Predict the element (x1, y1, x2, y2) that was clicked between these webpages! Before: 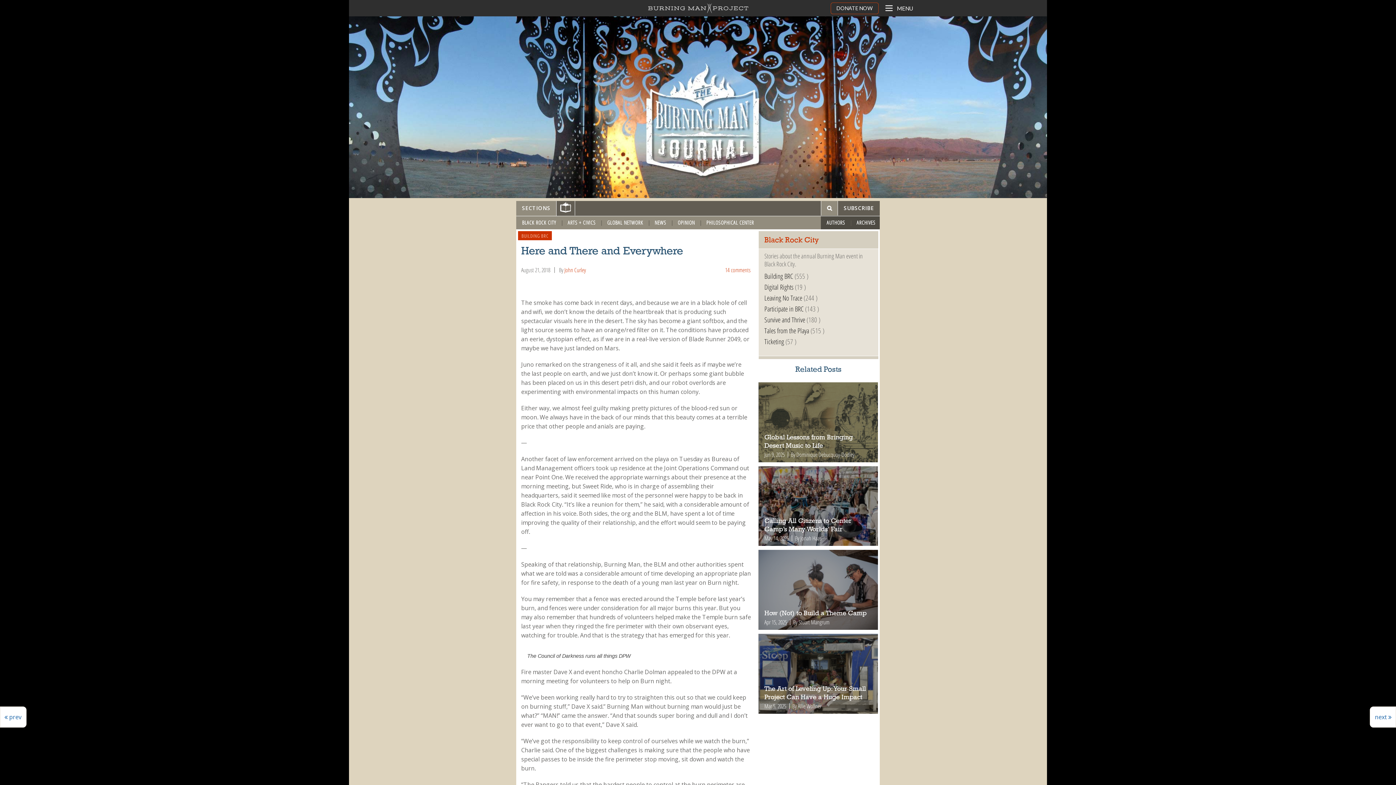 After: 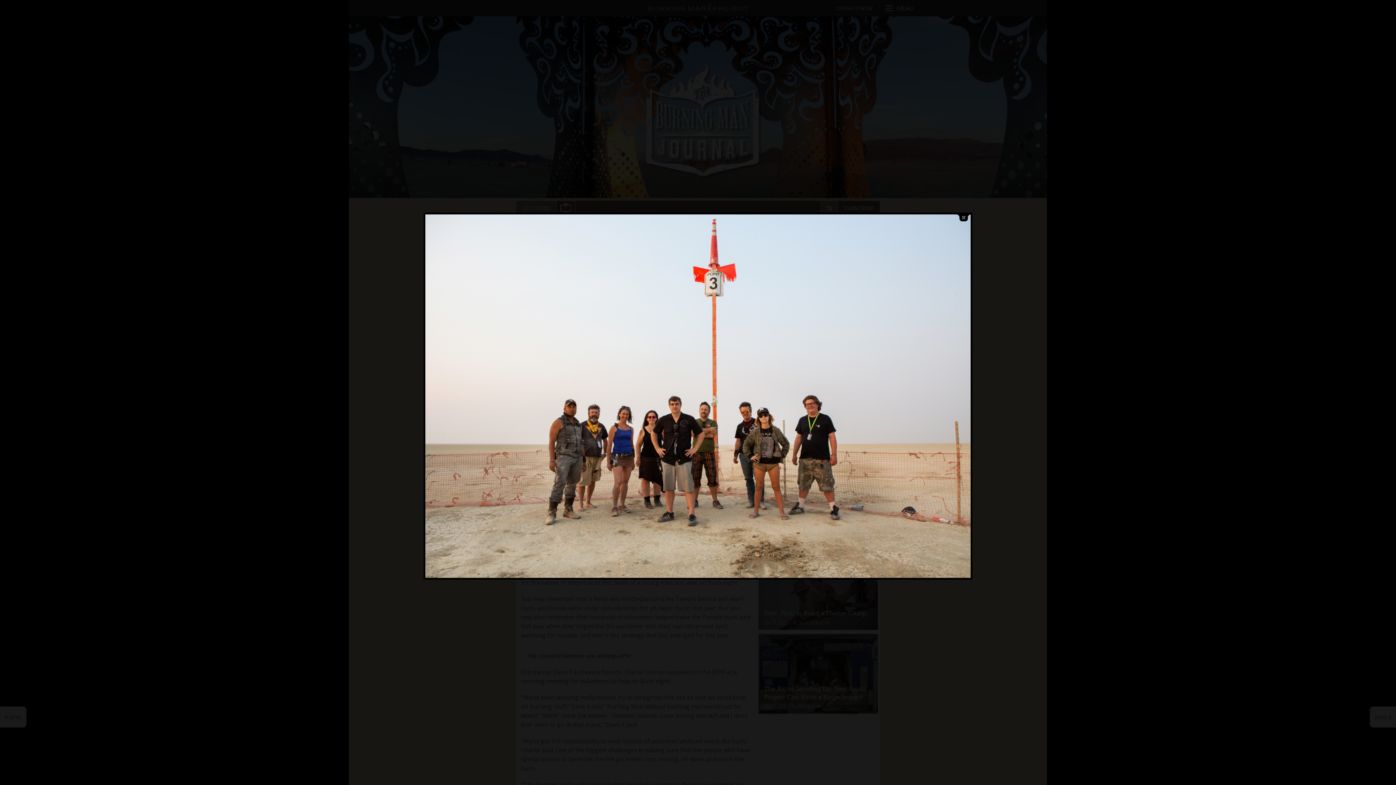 Action: bbox: (525, 649, 747, 653)